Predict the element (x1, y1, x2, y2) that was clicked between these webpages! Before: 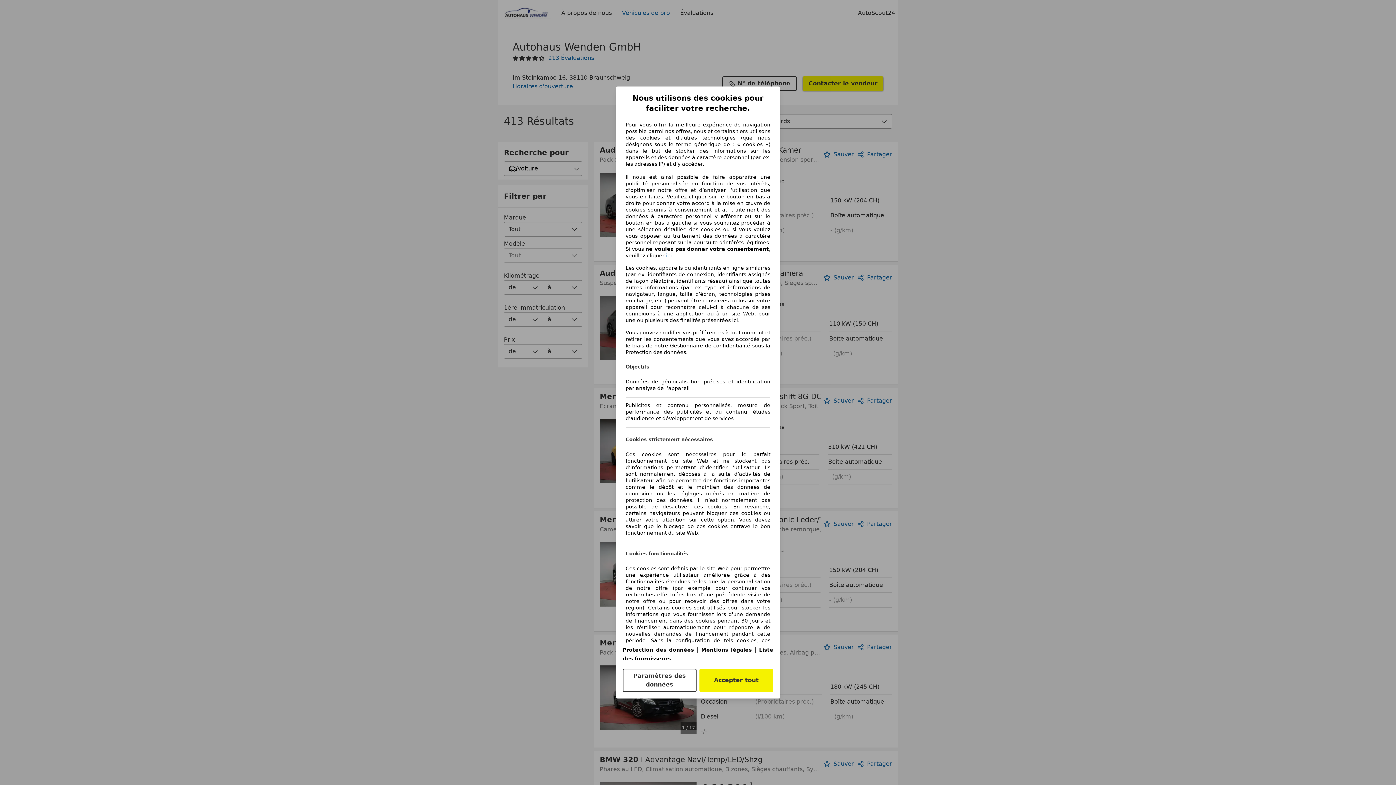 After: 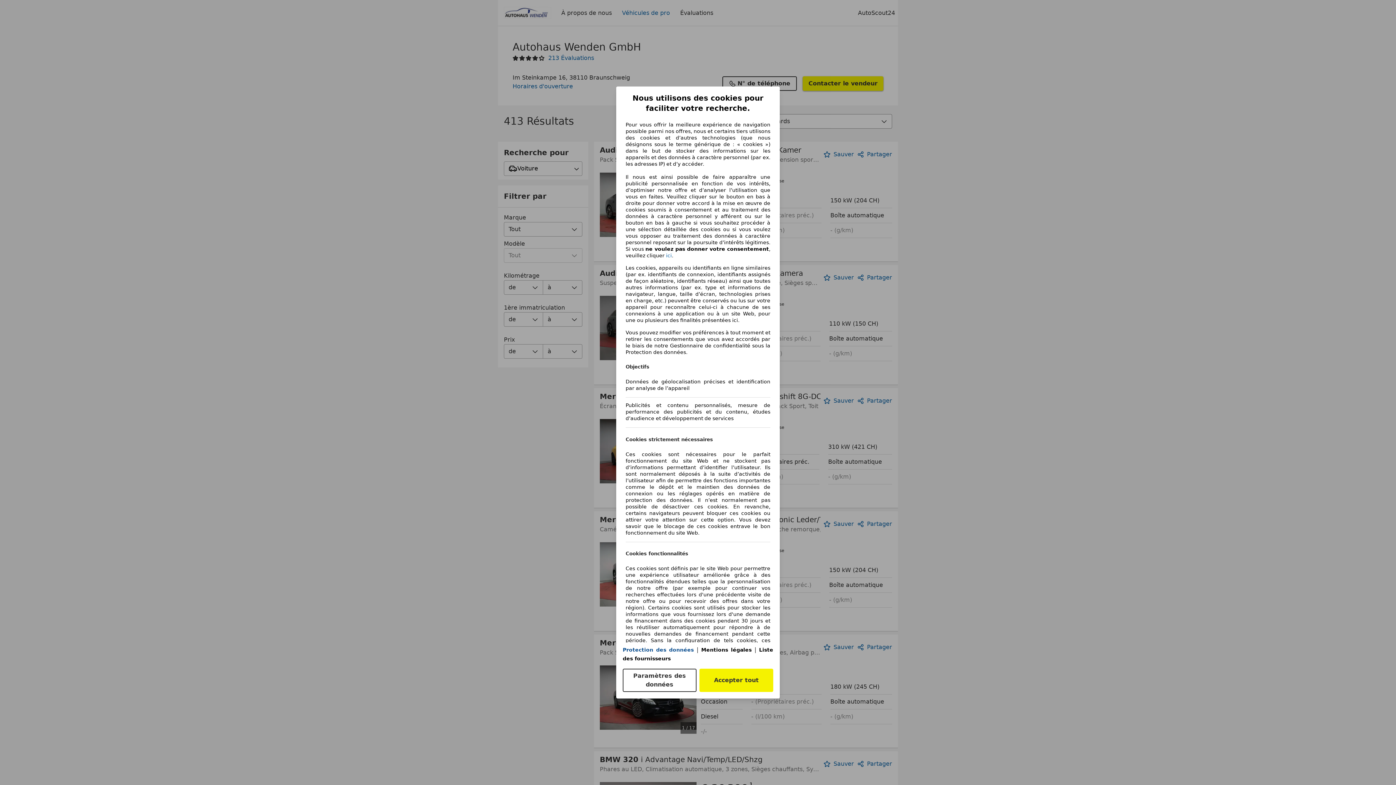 Action: label: Protection des données bbox: (622, 647, 693, 653)